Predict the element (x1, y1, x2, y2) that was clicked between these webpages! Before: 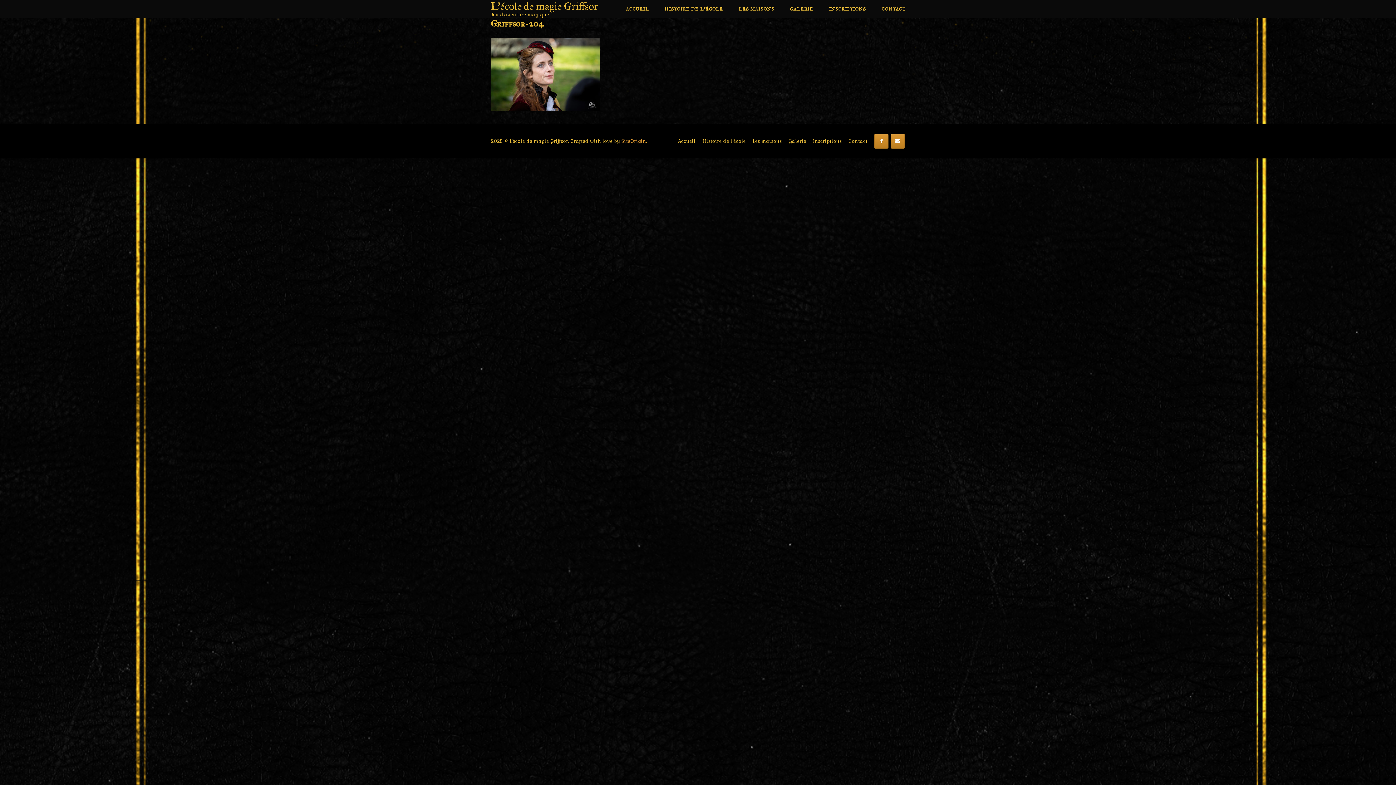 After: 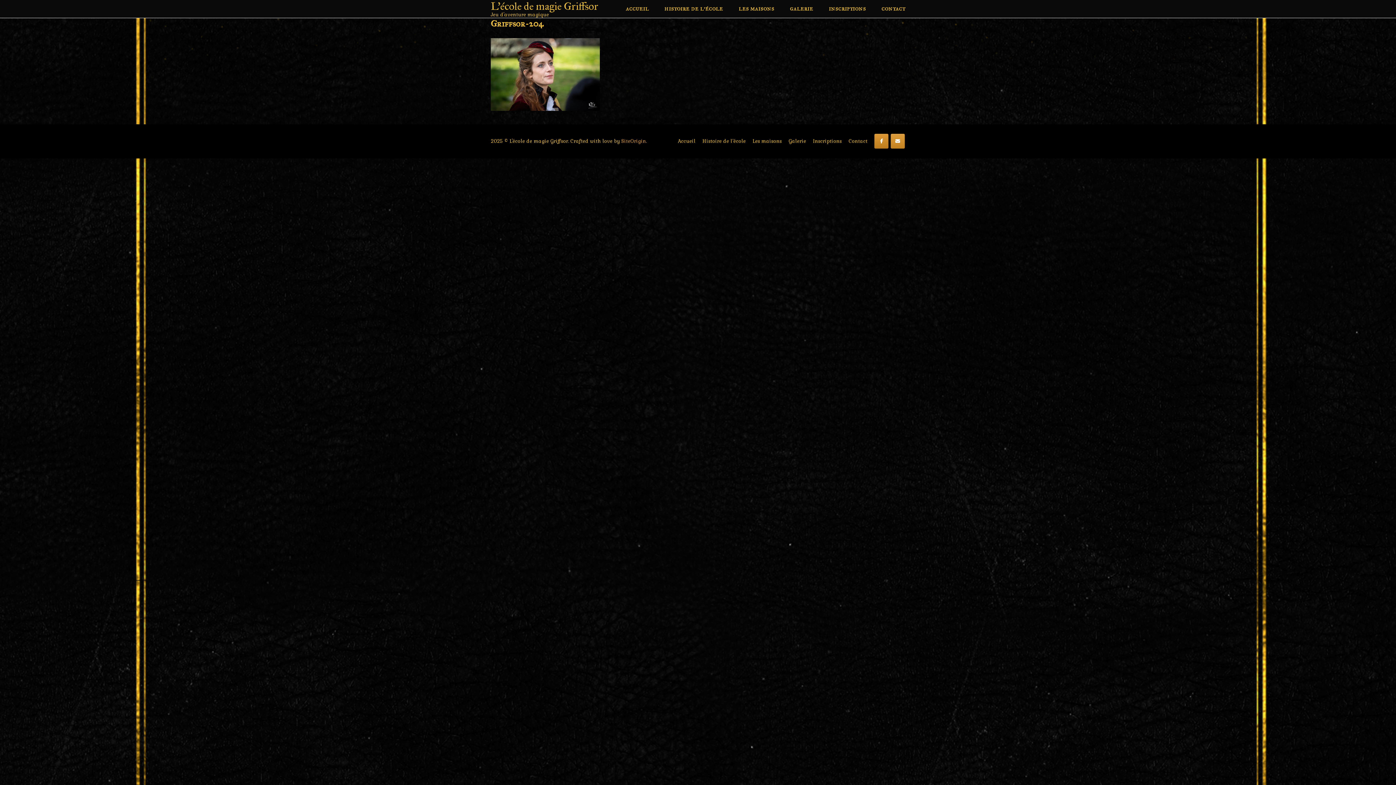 Action: bbox: (890, 133, 904, 148) label: L'école de magie Griffsor sur Envelope